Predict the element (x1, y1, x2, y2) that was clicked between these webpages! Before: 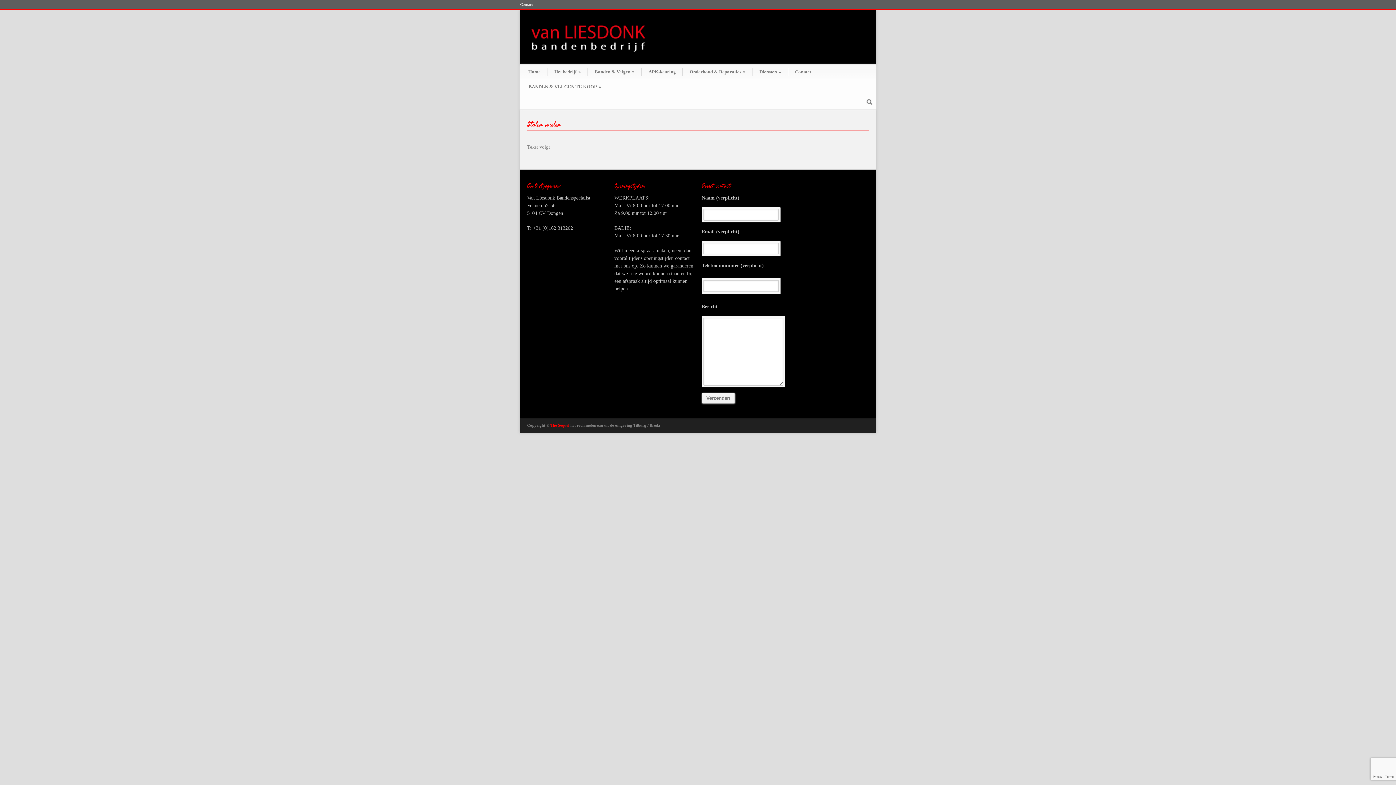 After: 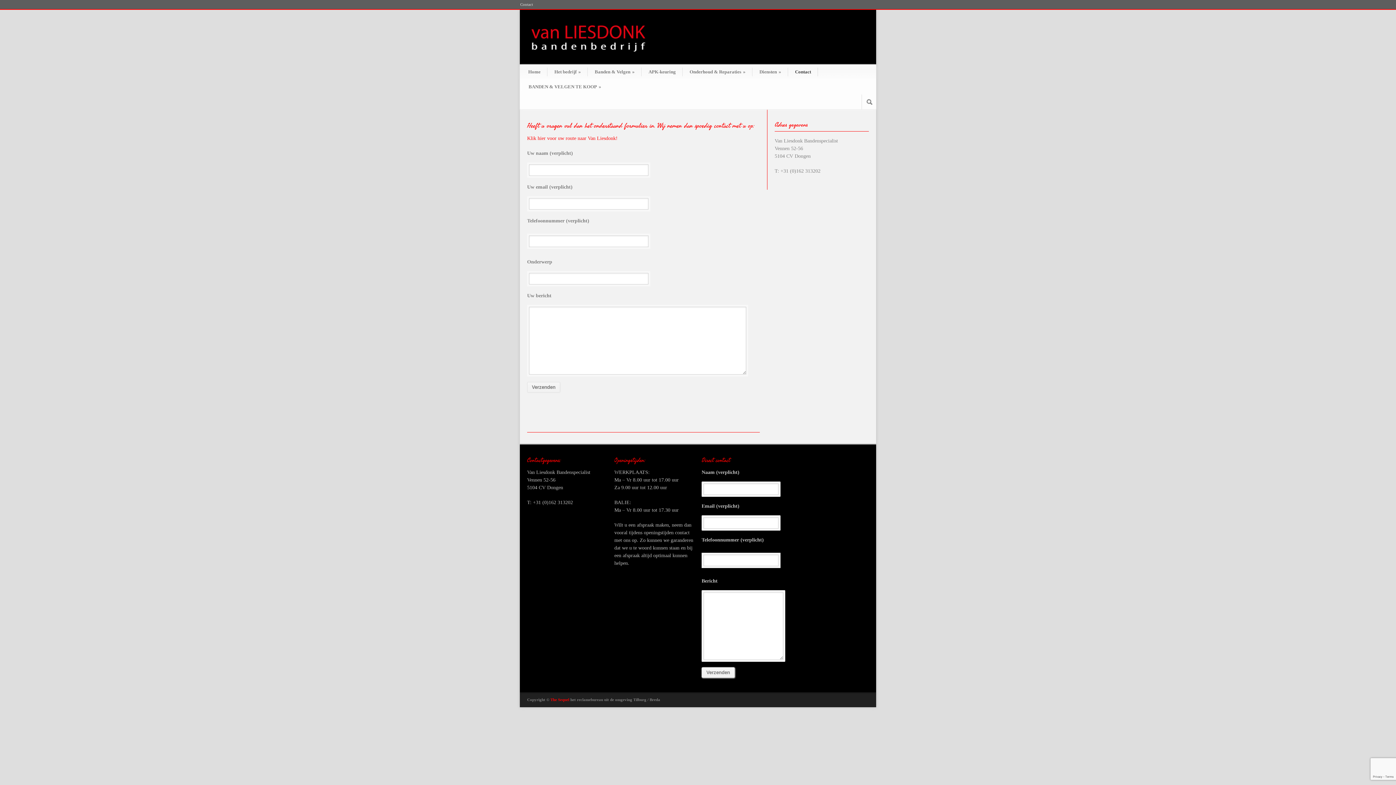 Action: label: Contact bbox: (520, 2, 533, 6)